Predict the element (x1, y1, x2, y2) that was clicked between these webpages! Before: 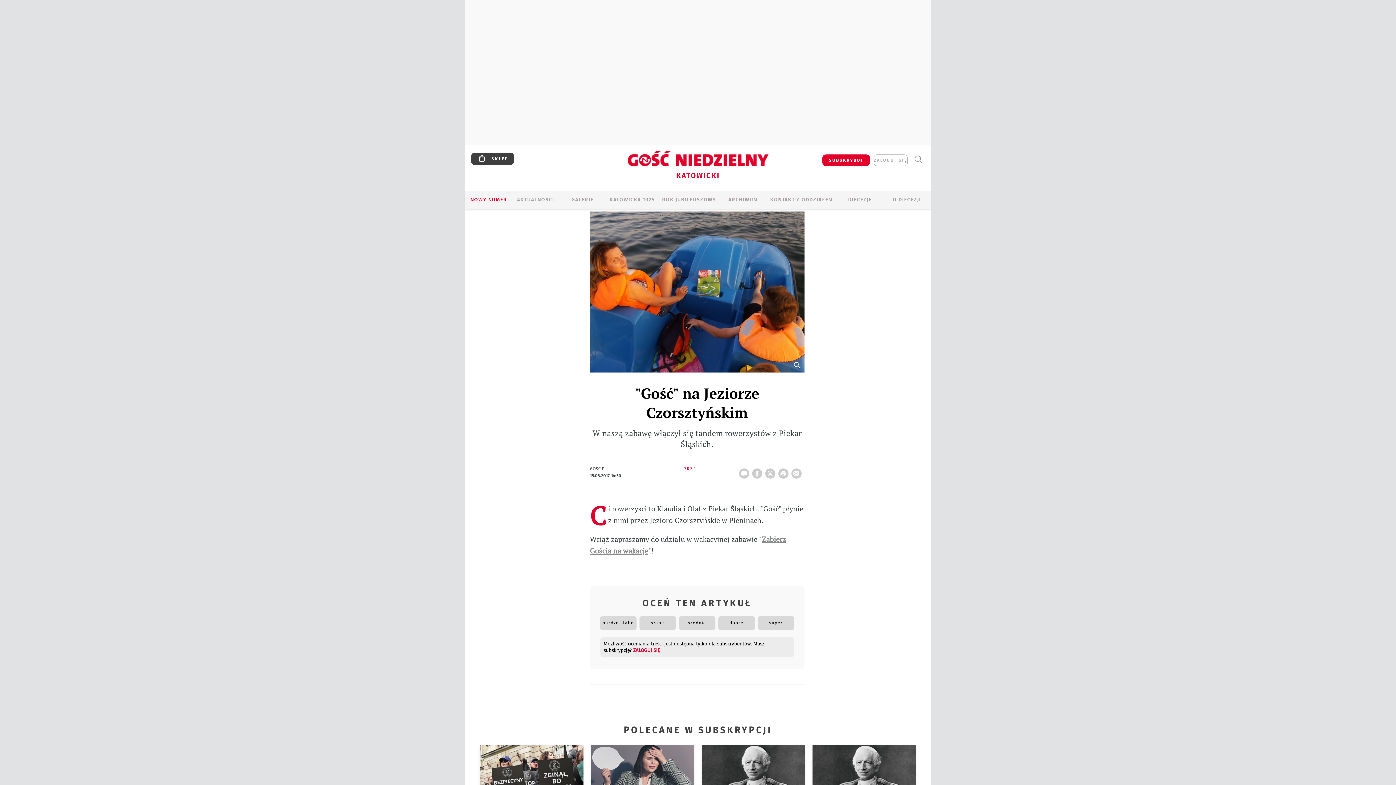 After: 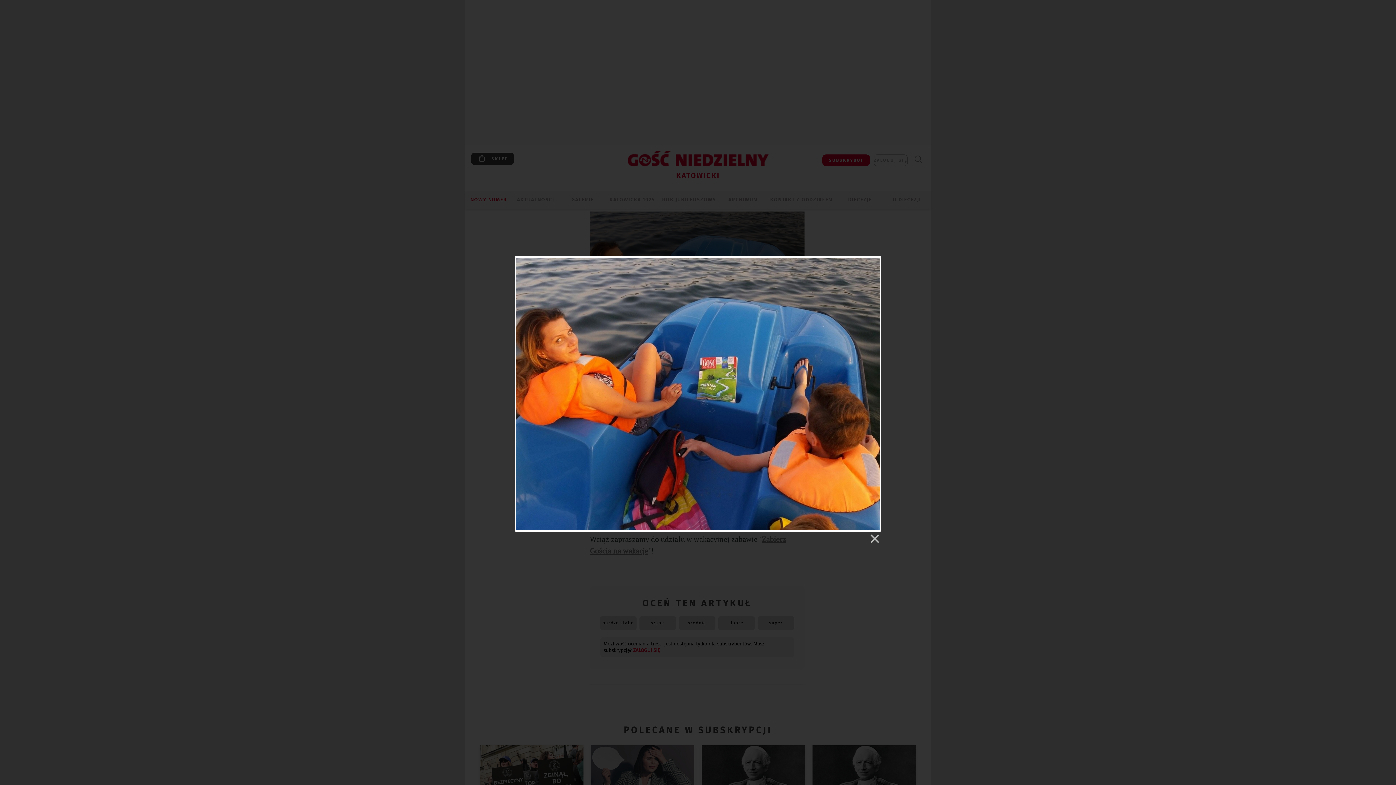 Action: bbox: (791, 359, 802, 370) label:  